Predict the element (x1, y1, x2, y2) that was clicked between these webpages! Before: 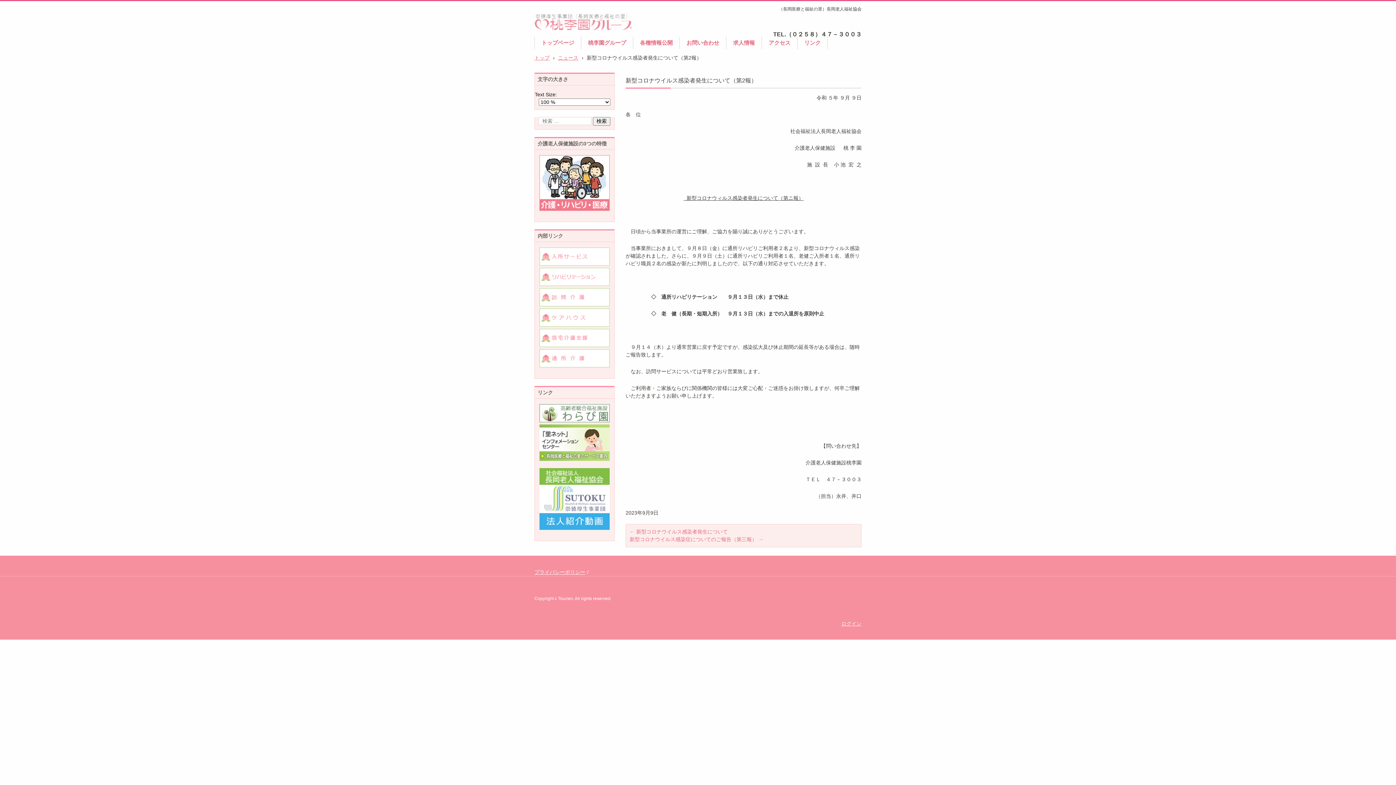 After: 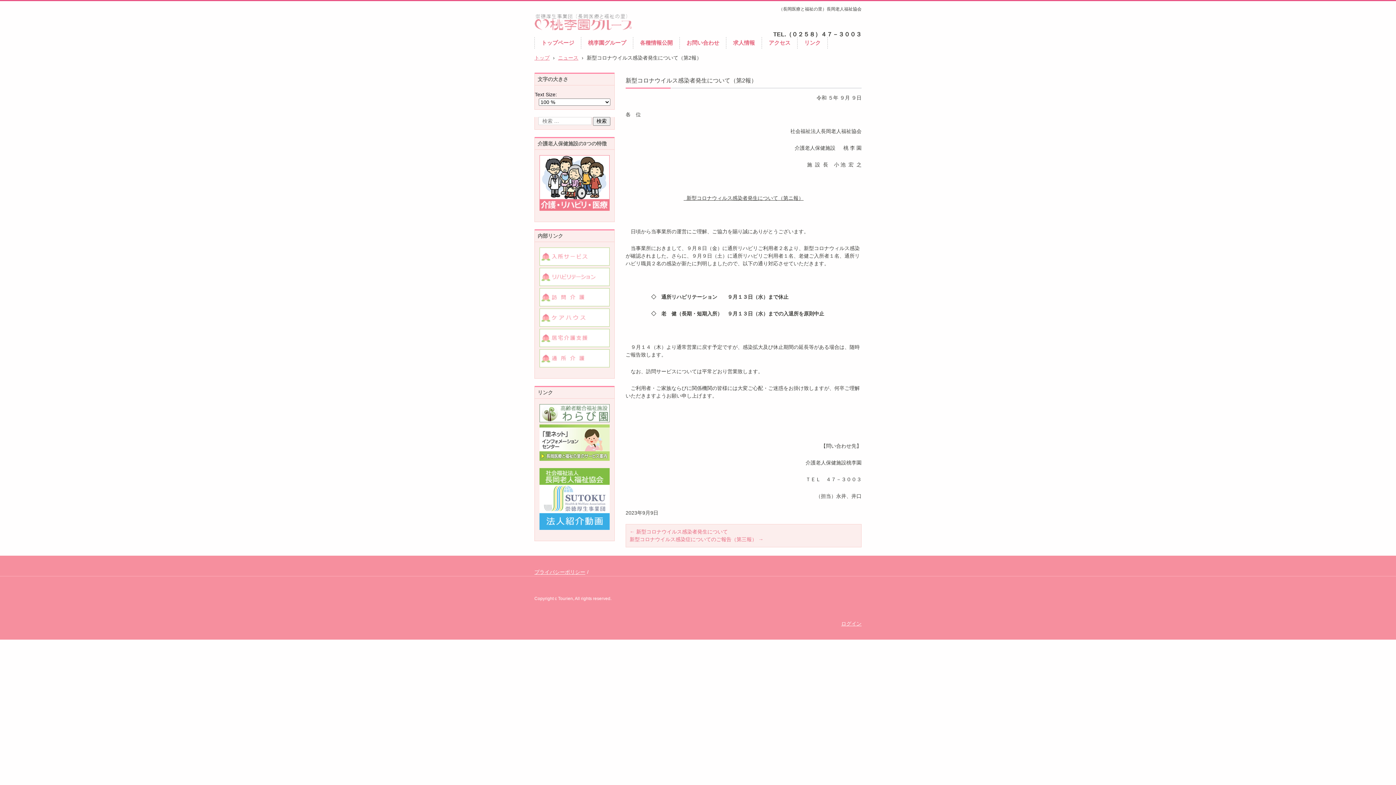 Action: bbox: (539, 525, 609, 531)